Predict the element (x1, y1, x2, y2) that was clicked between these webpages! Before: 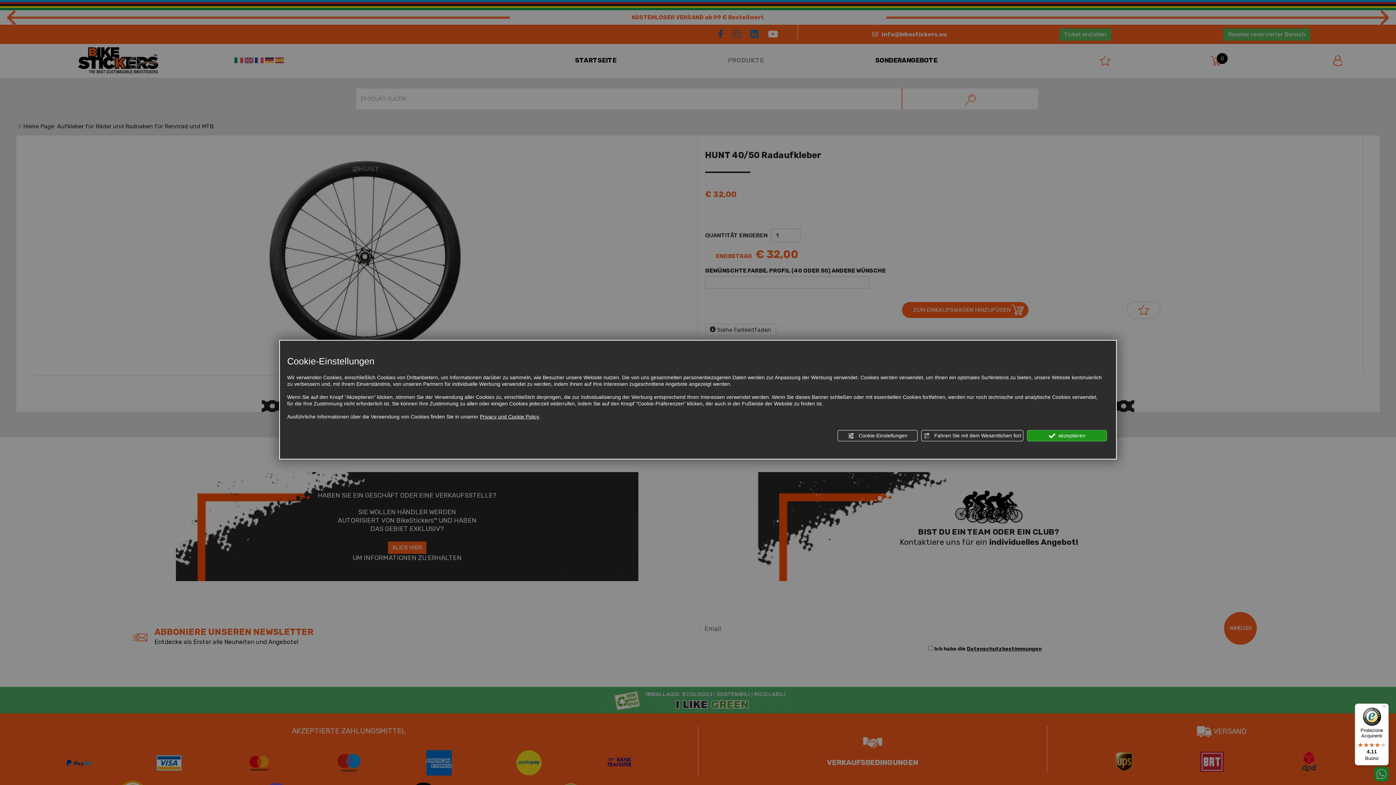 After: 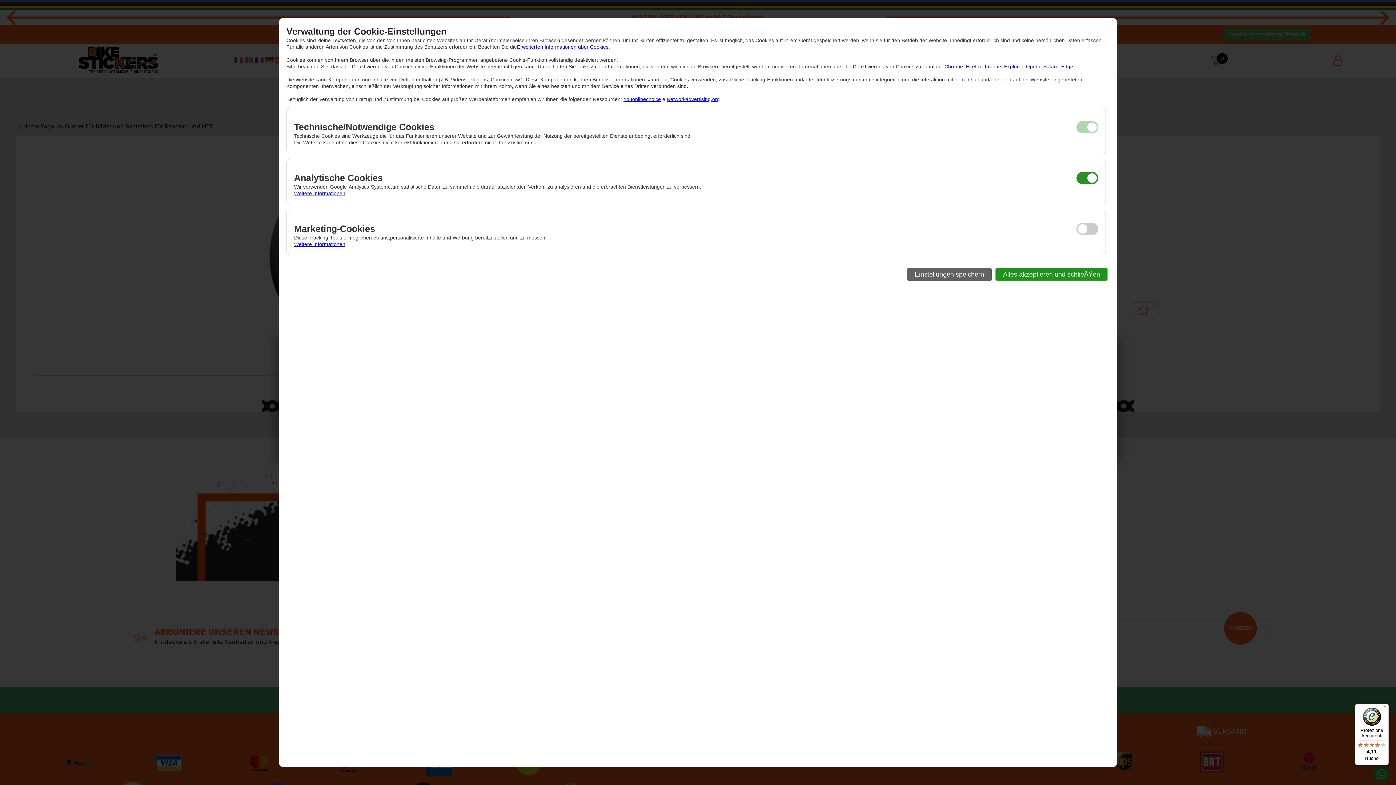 Action: label:  Cookie-Einstellungen bbox: (837, 430, 917, 441)